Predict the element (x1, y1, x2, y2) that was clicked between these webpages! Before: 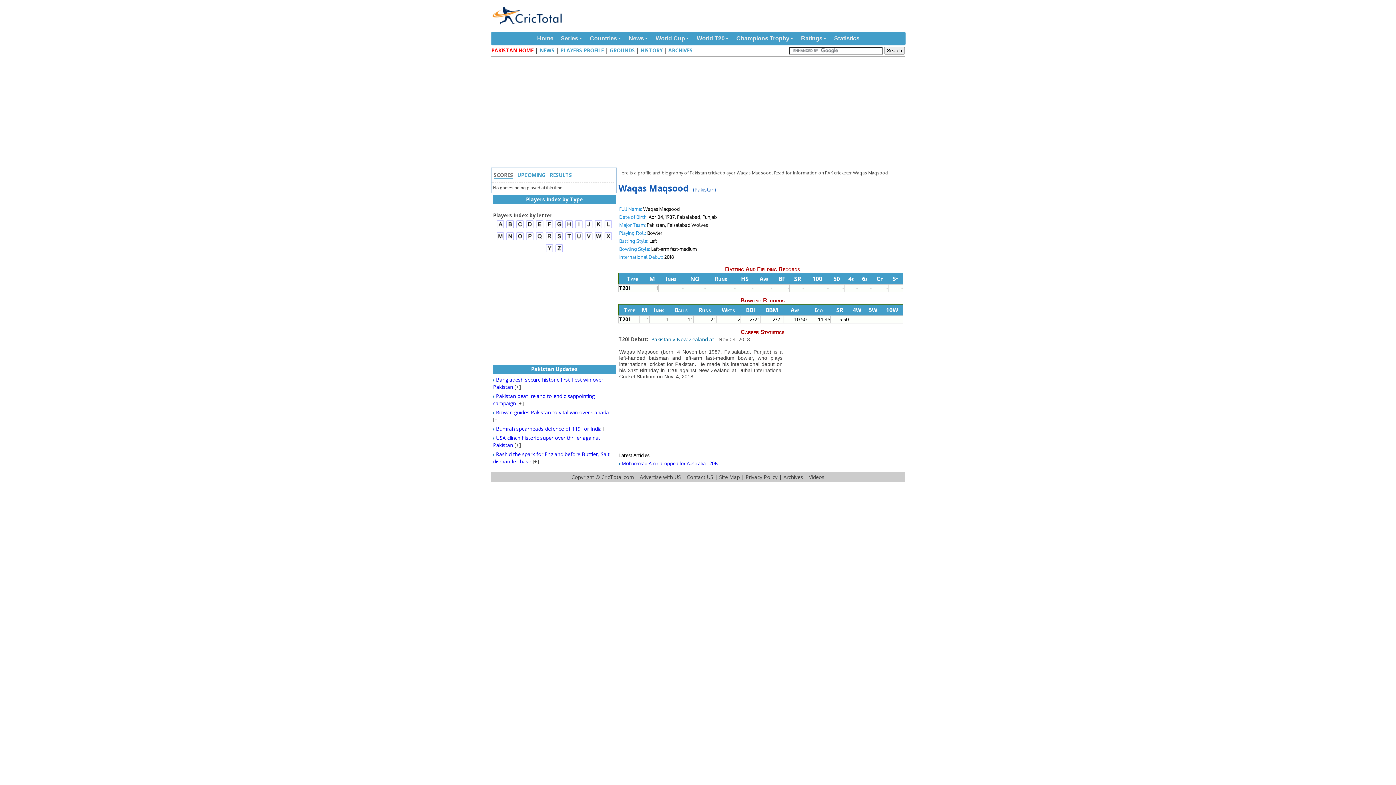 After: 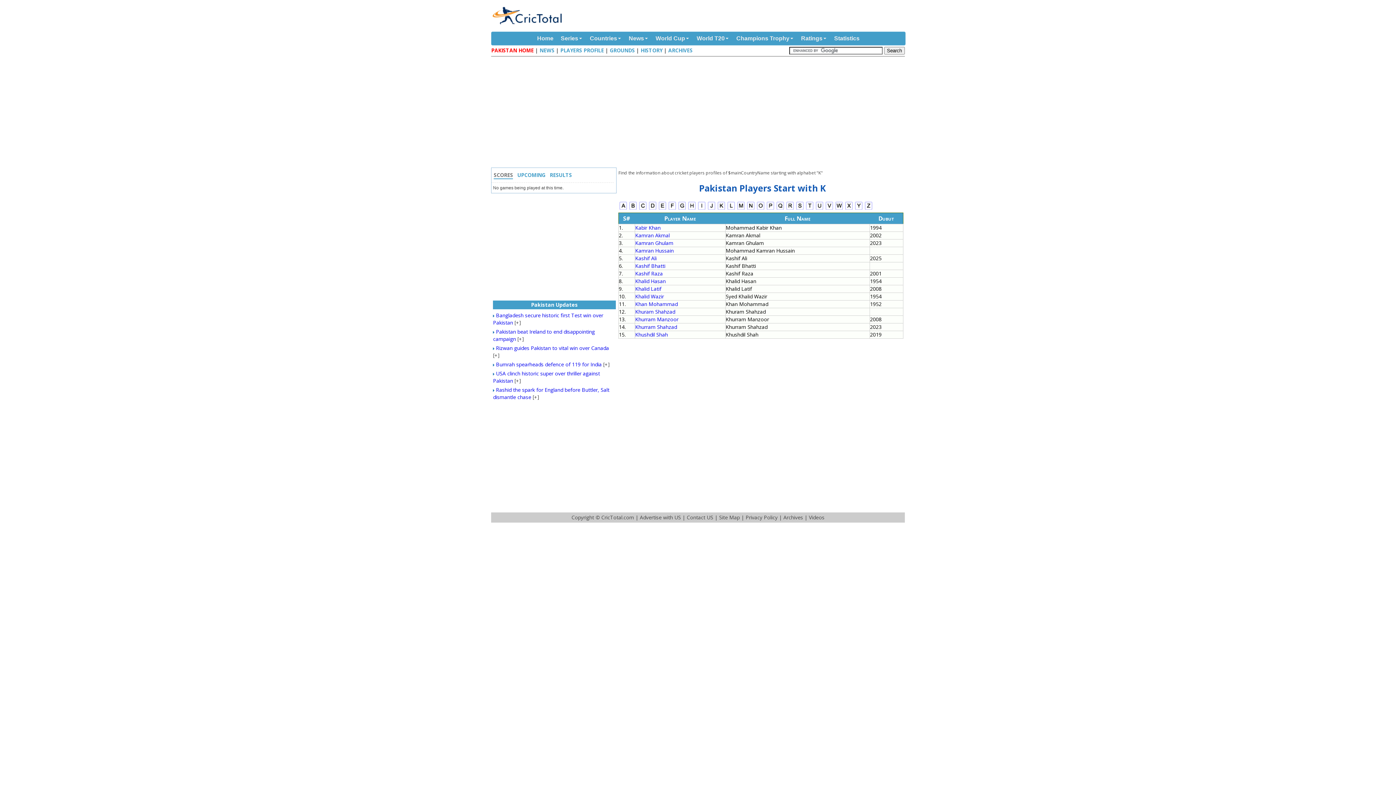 Action: bbox: (593, 224, 603, 230)